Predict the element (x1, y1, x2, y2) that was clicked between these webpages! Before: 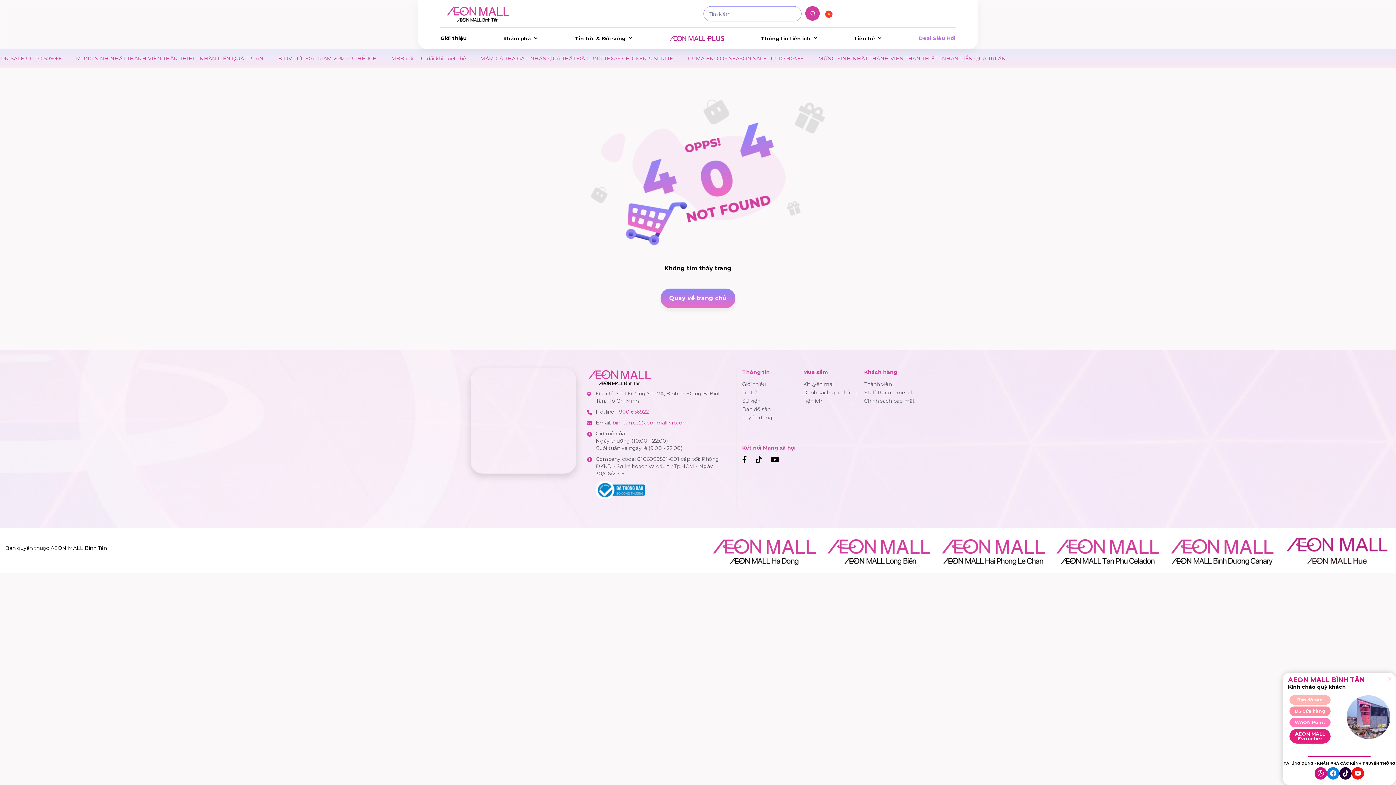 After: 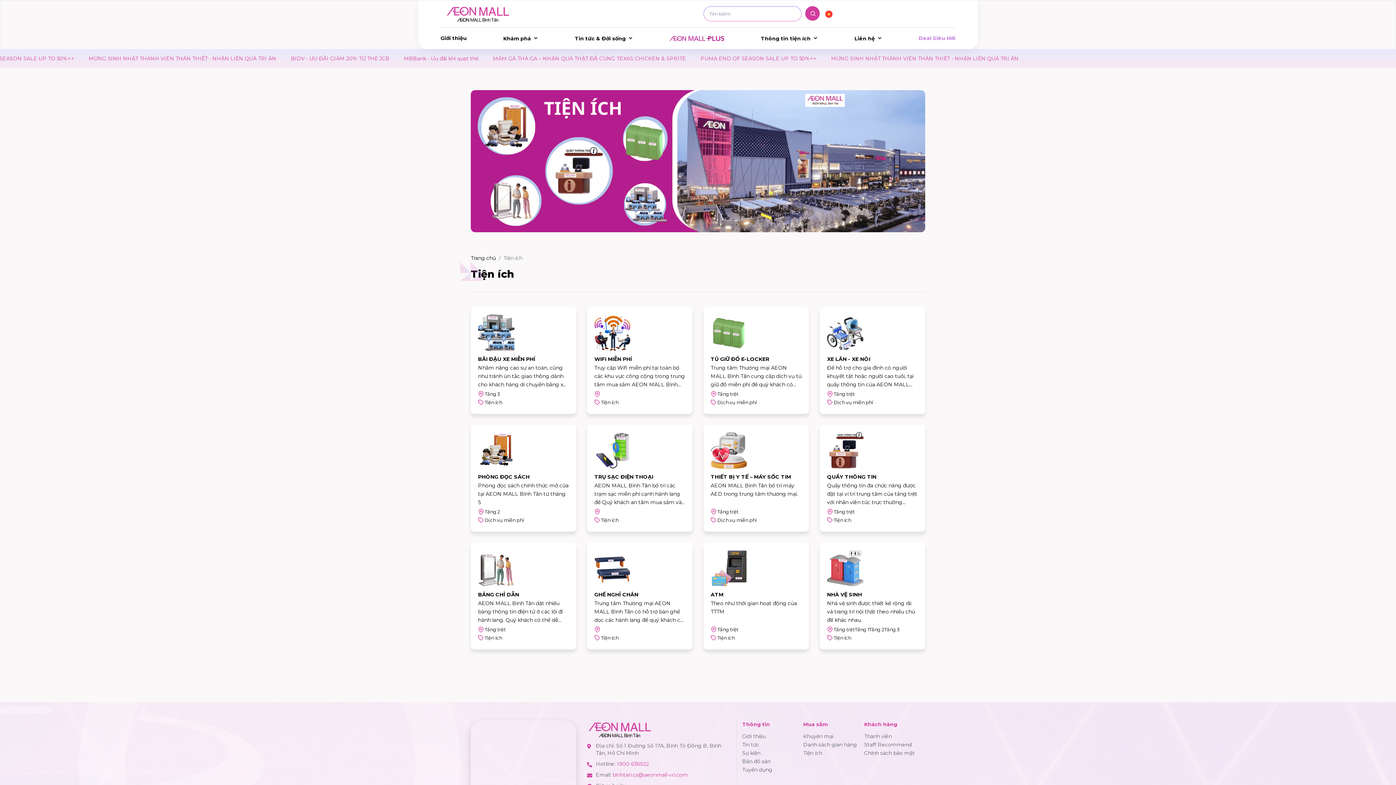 Action: label: Tiện ích bbox: (803, 397, 822, 404)